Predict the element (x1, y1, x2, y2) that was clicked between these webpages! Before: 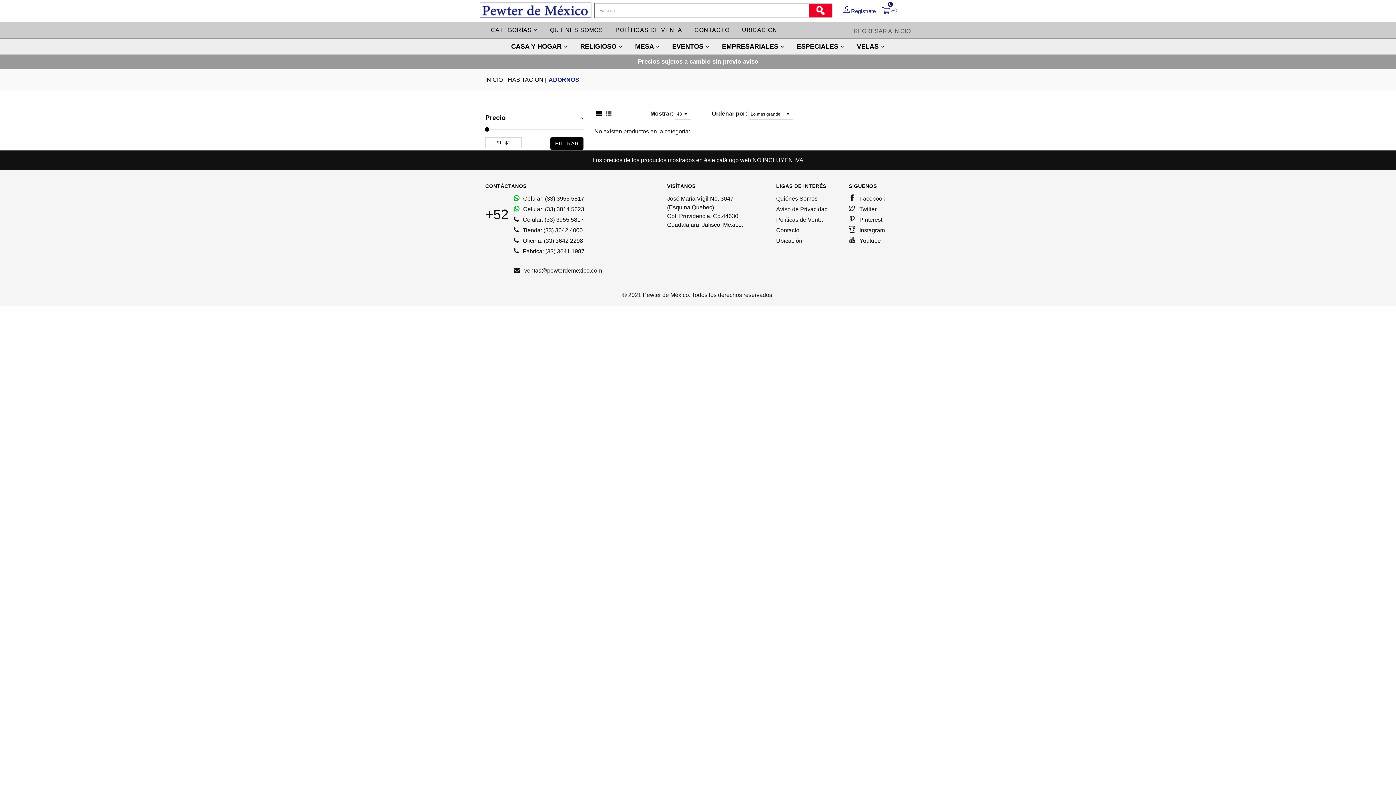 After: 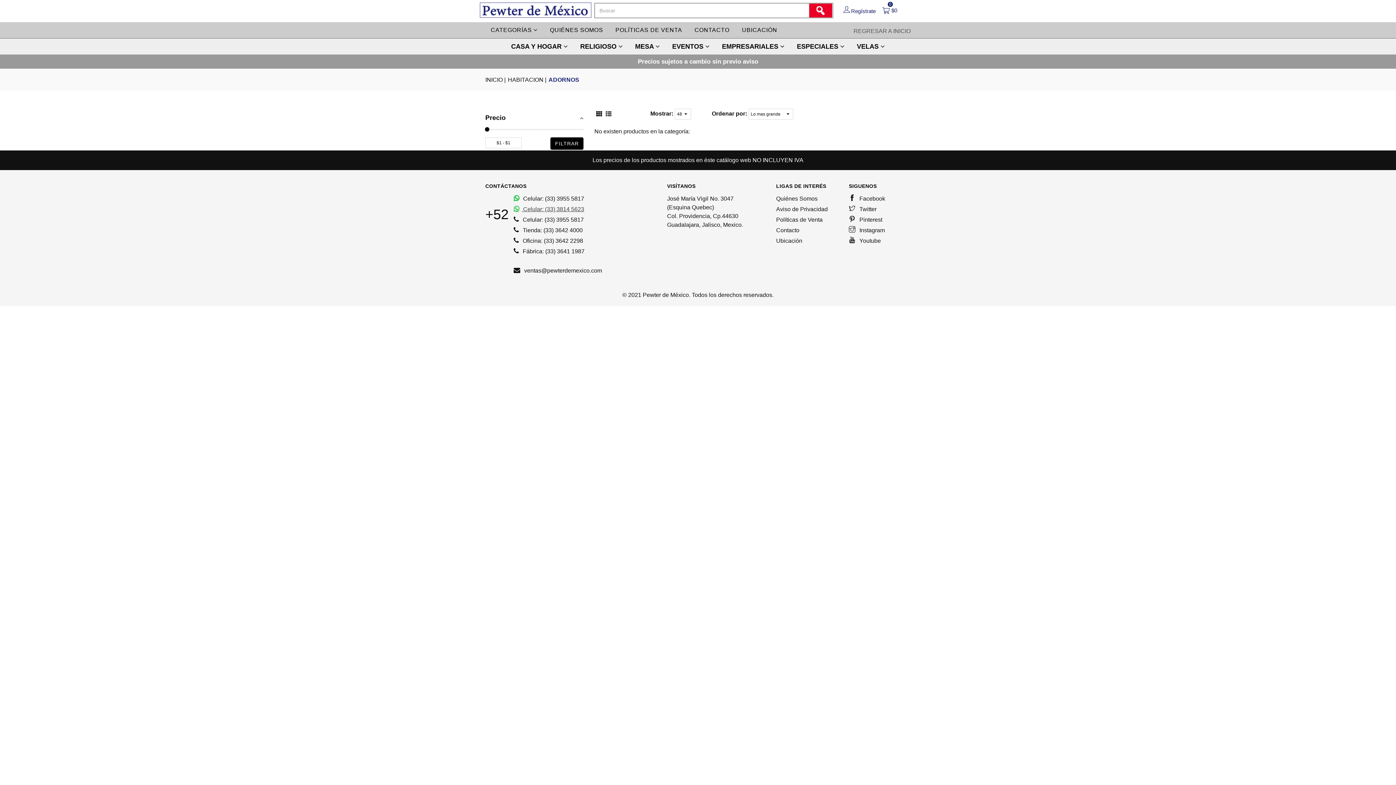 Action: bbox: (513, 206, 584, 212) label:  Celular: (33) 3814 5623